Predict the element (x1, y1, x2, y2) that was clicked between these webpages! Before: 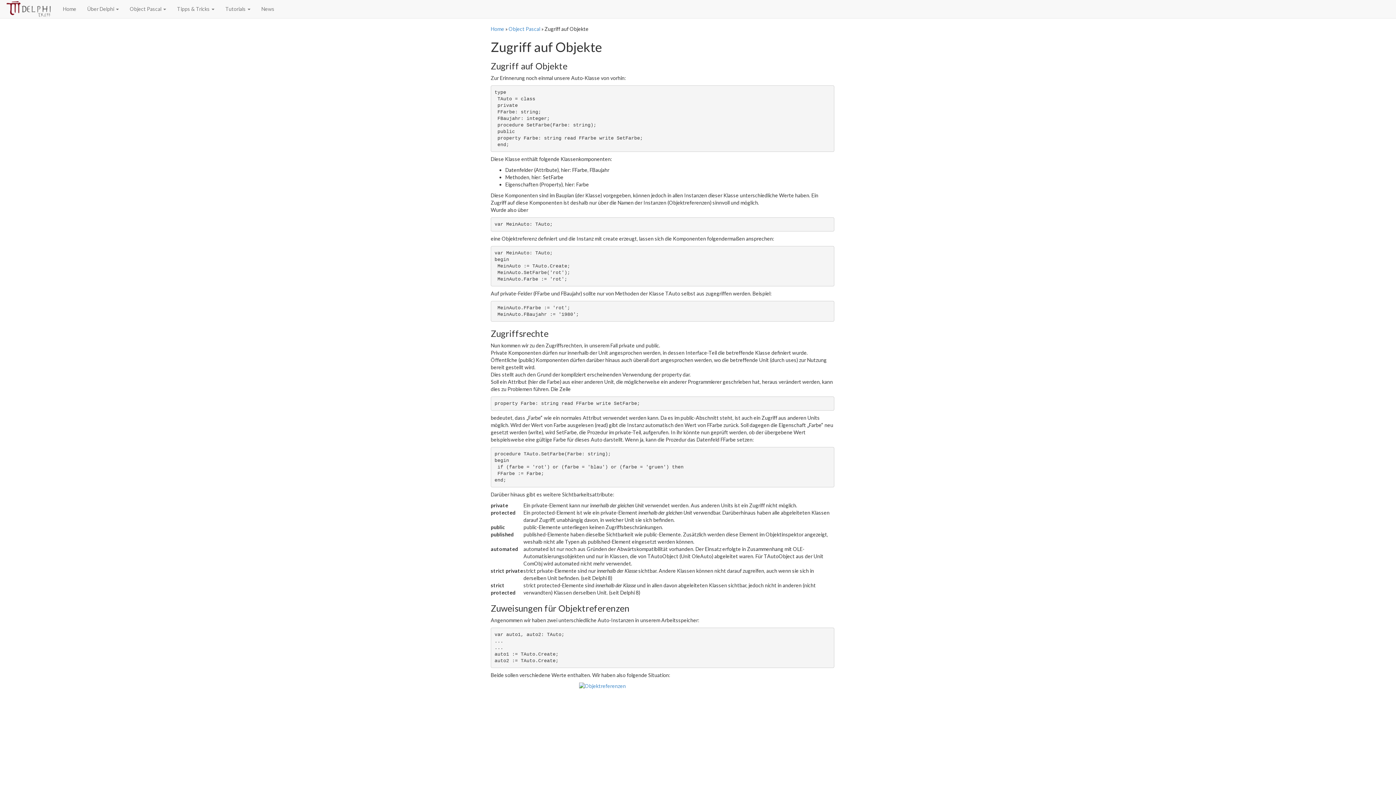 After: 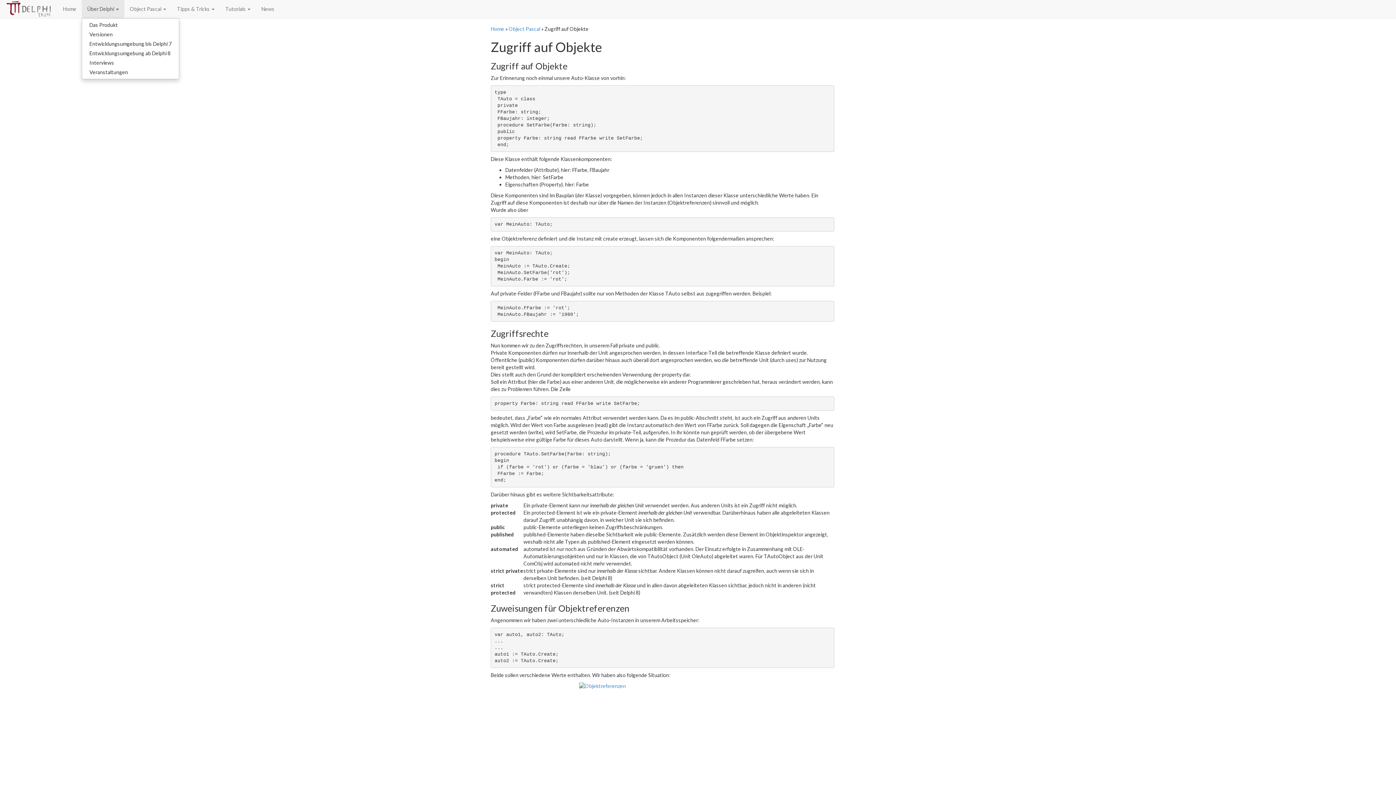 Action: bbox: (81, 0, 124, 18) label: Über Delphi 